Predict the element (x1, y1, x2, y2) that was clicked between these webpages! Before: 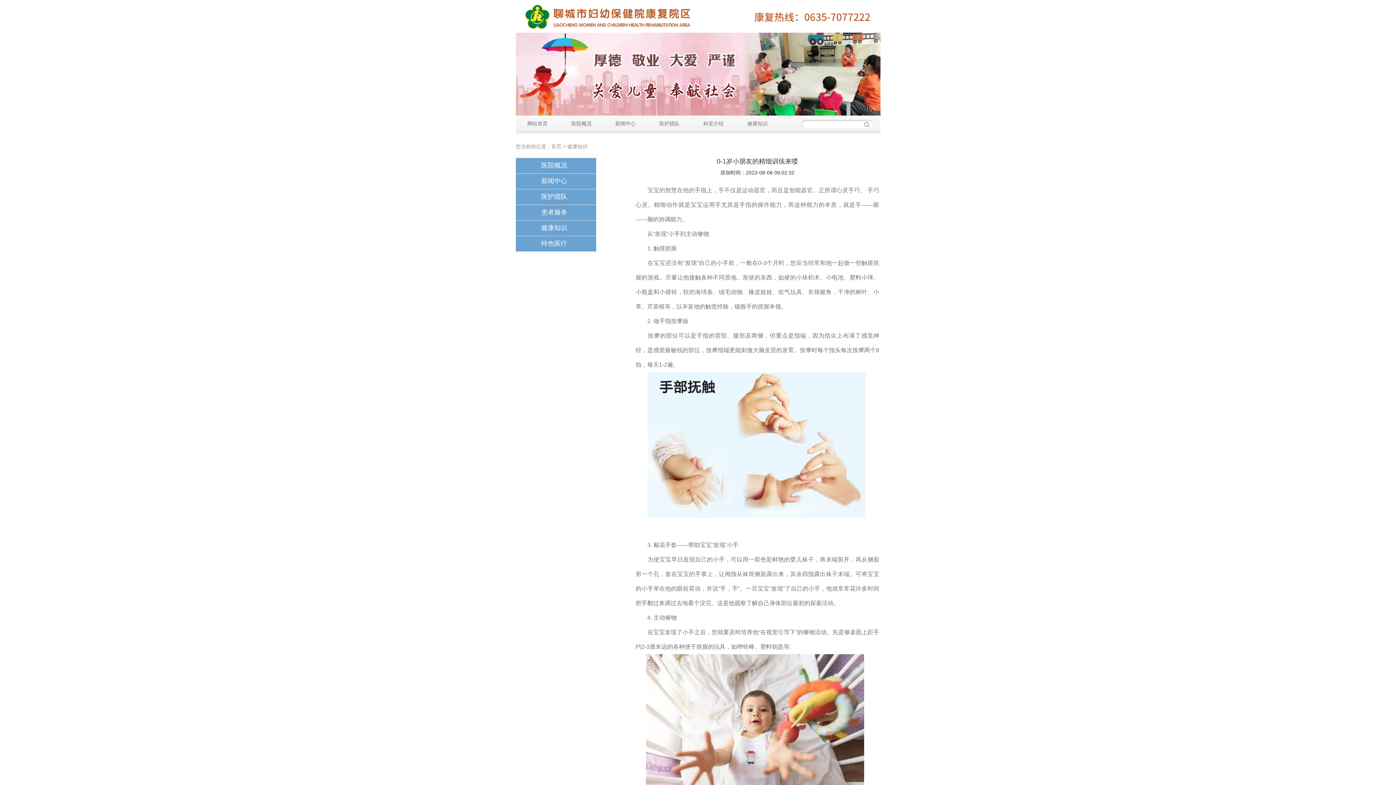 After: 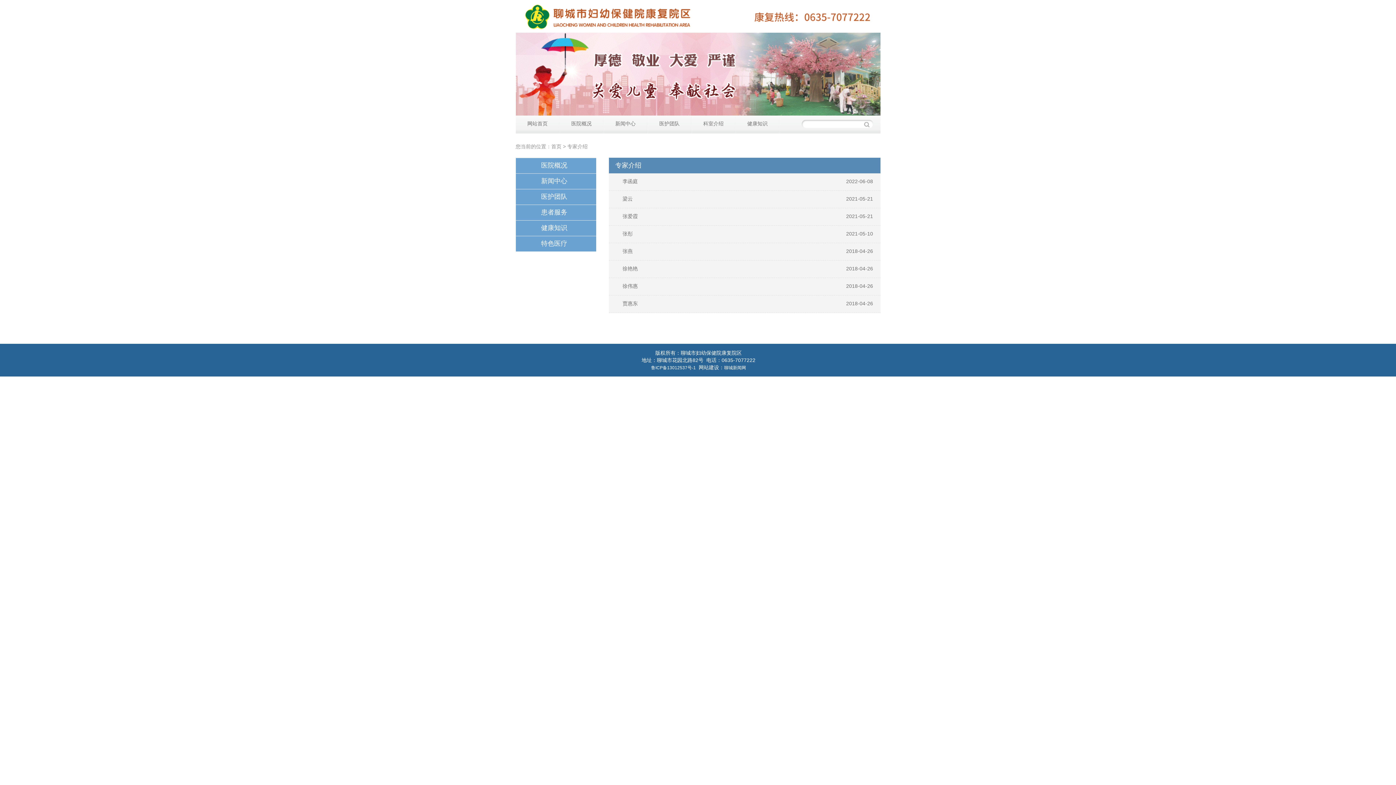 Action: label: 医护团队 bbox: (515, 189, 596, 204)